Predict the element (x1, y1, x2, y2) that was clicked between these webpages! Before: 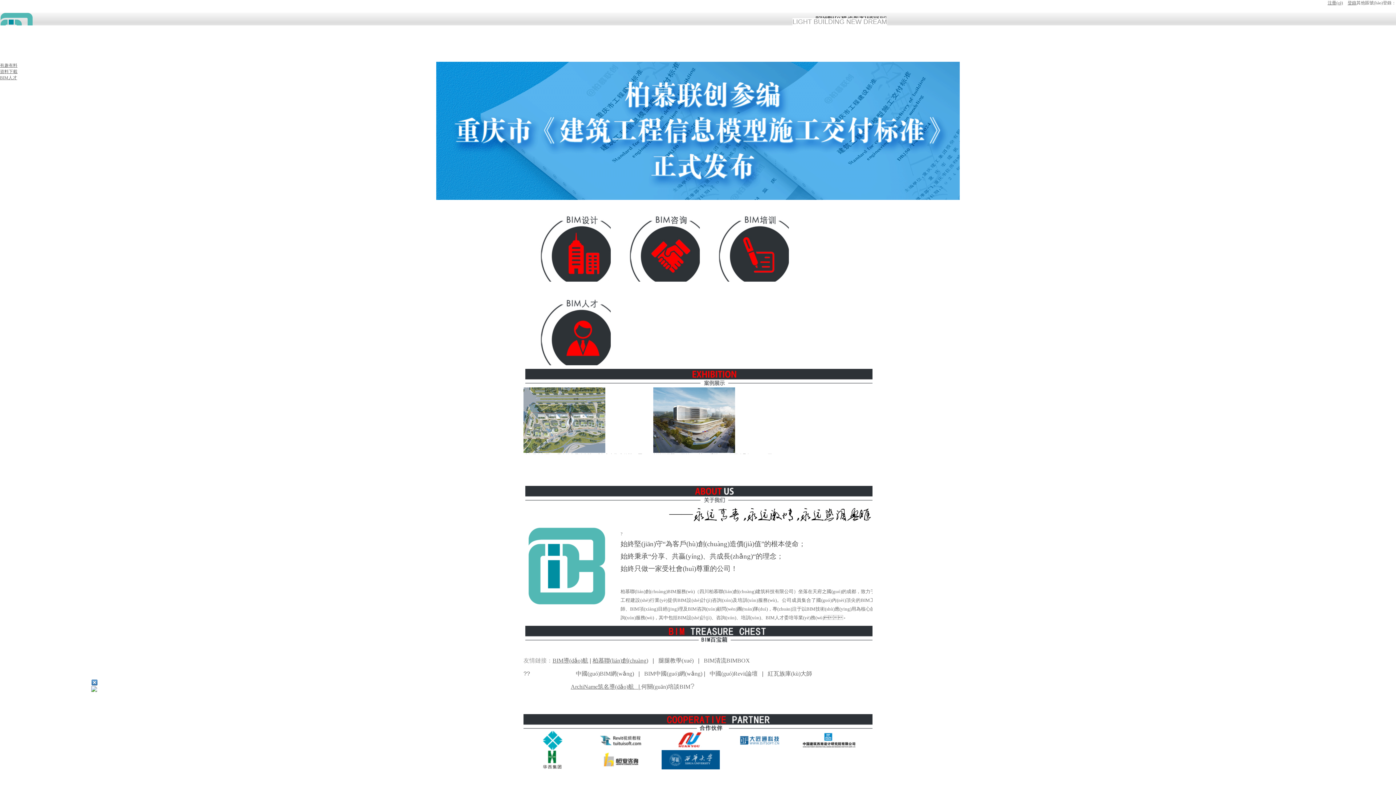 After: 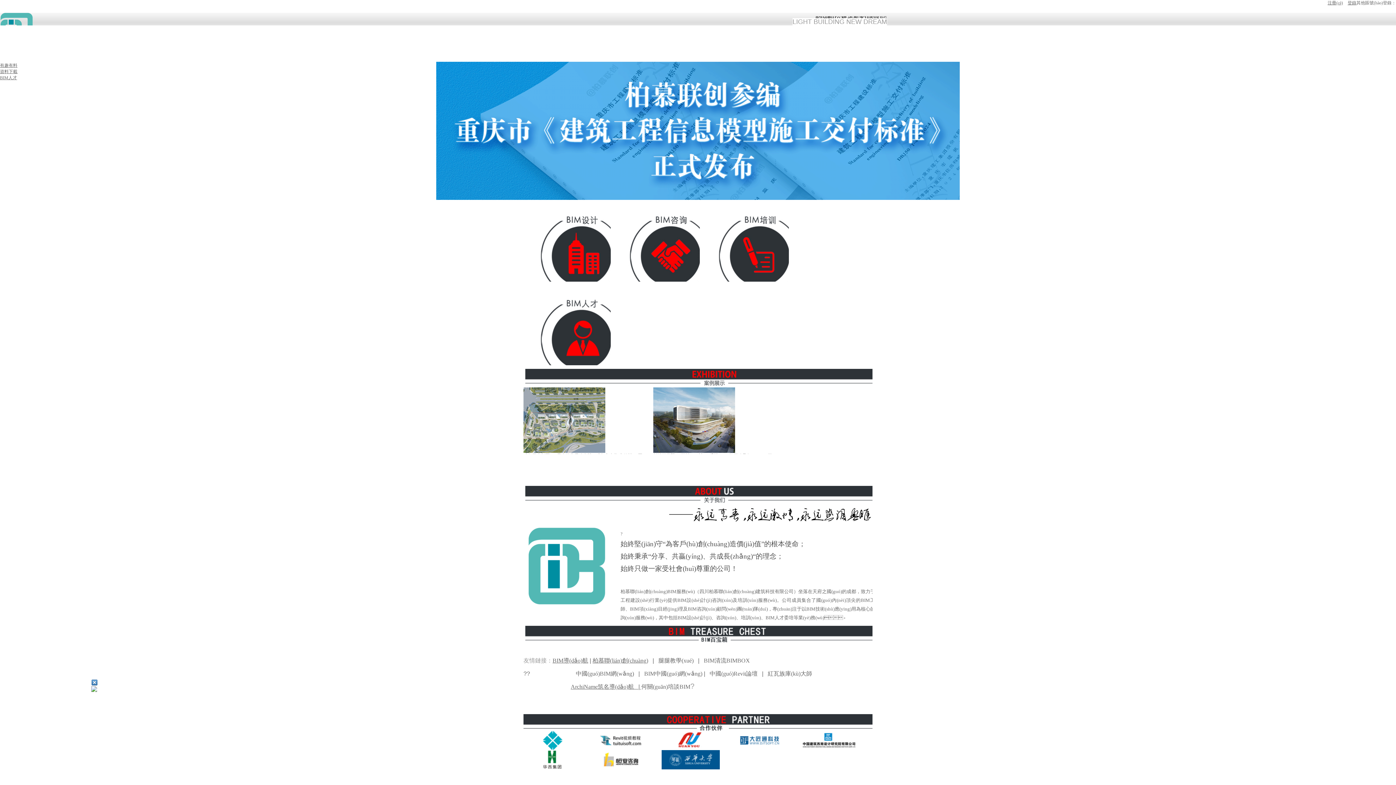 Action: bbox: (523, 714, 581, 719)